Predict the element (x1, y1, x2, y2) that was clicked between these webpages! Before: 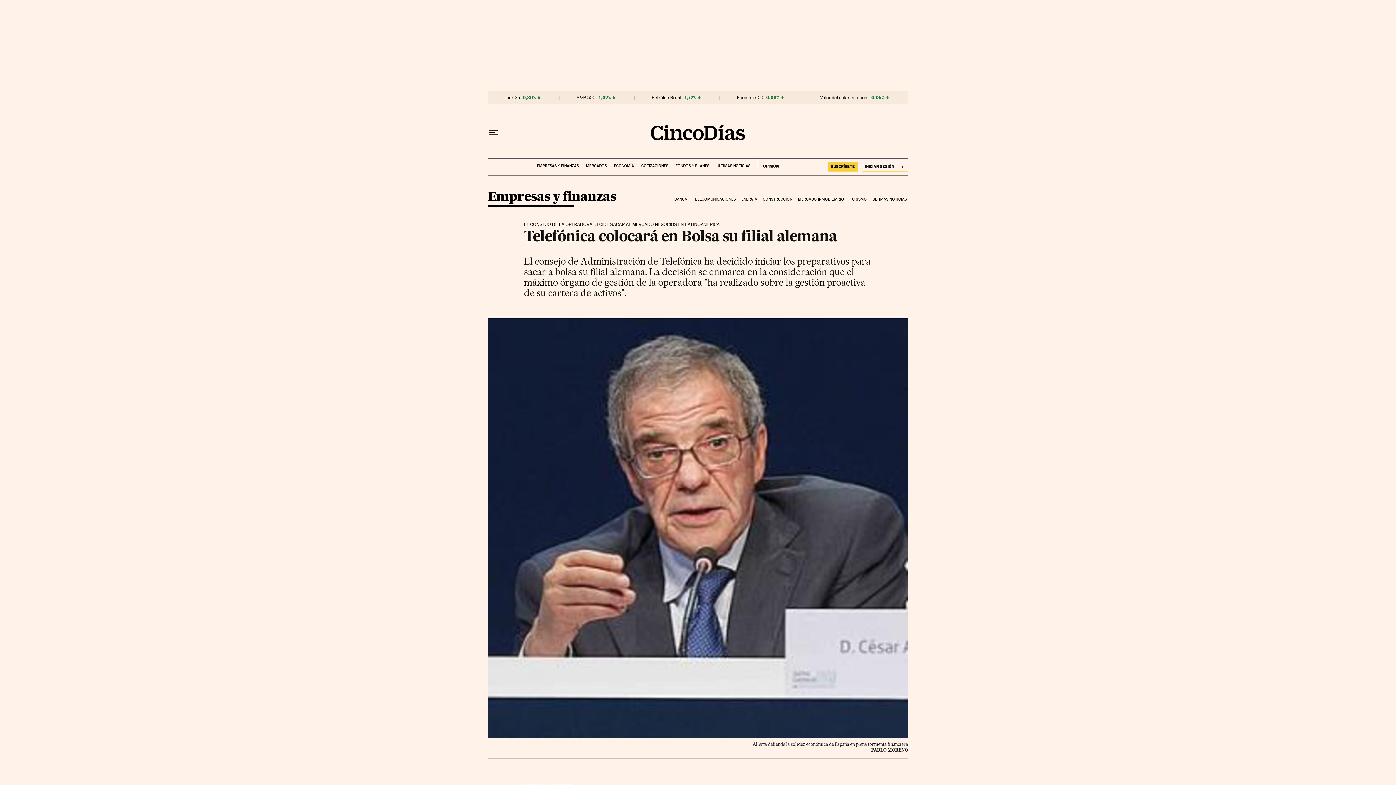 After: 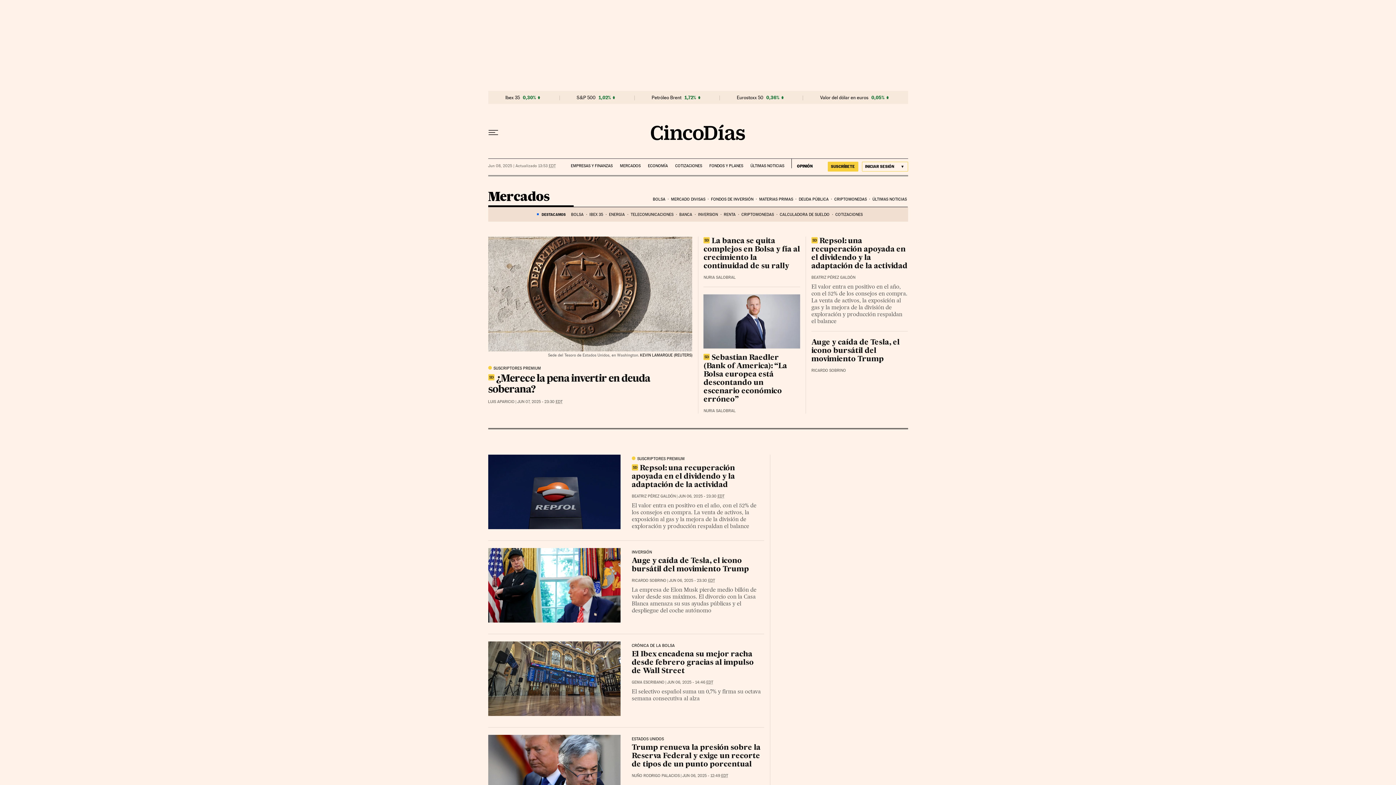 Action: bbox: (586, 158, 606, 168) label: MERCADOS